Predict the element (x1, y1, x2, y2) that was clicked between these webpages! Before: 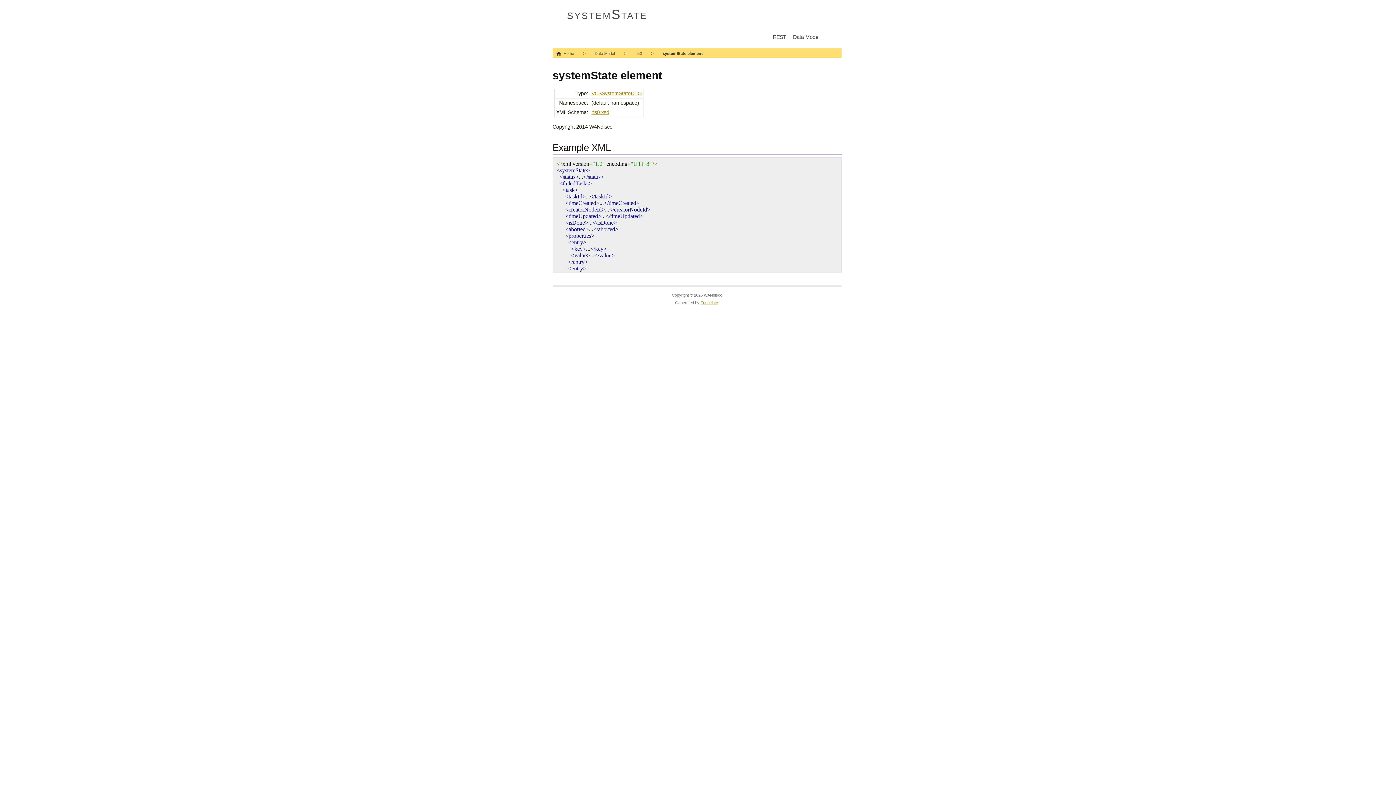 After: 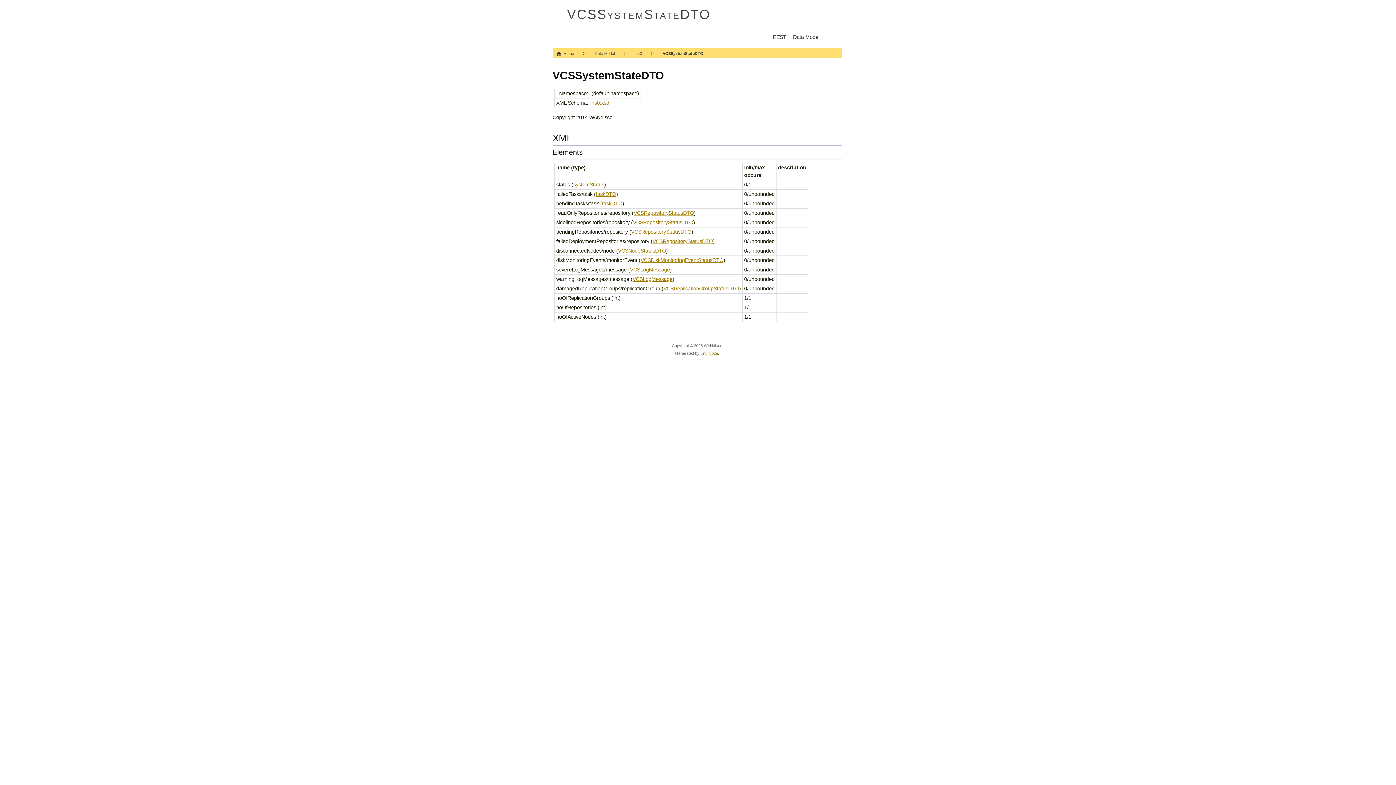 Action: bbox: (591, 90, 641, 96) label: VCSSystemStateDTO